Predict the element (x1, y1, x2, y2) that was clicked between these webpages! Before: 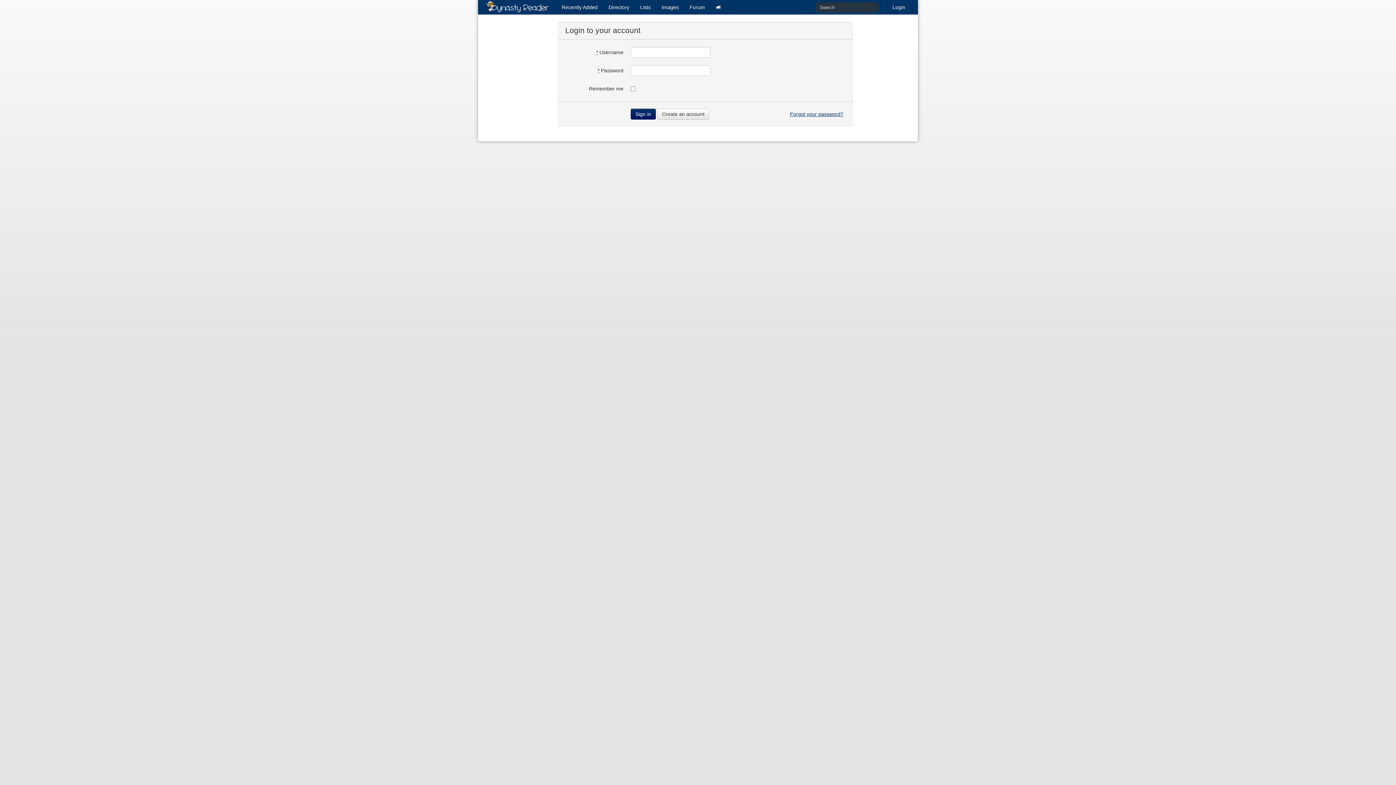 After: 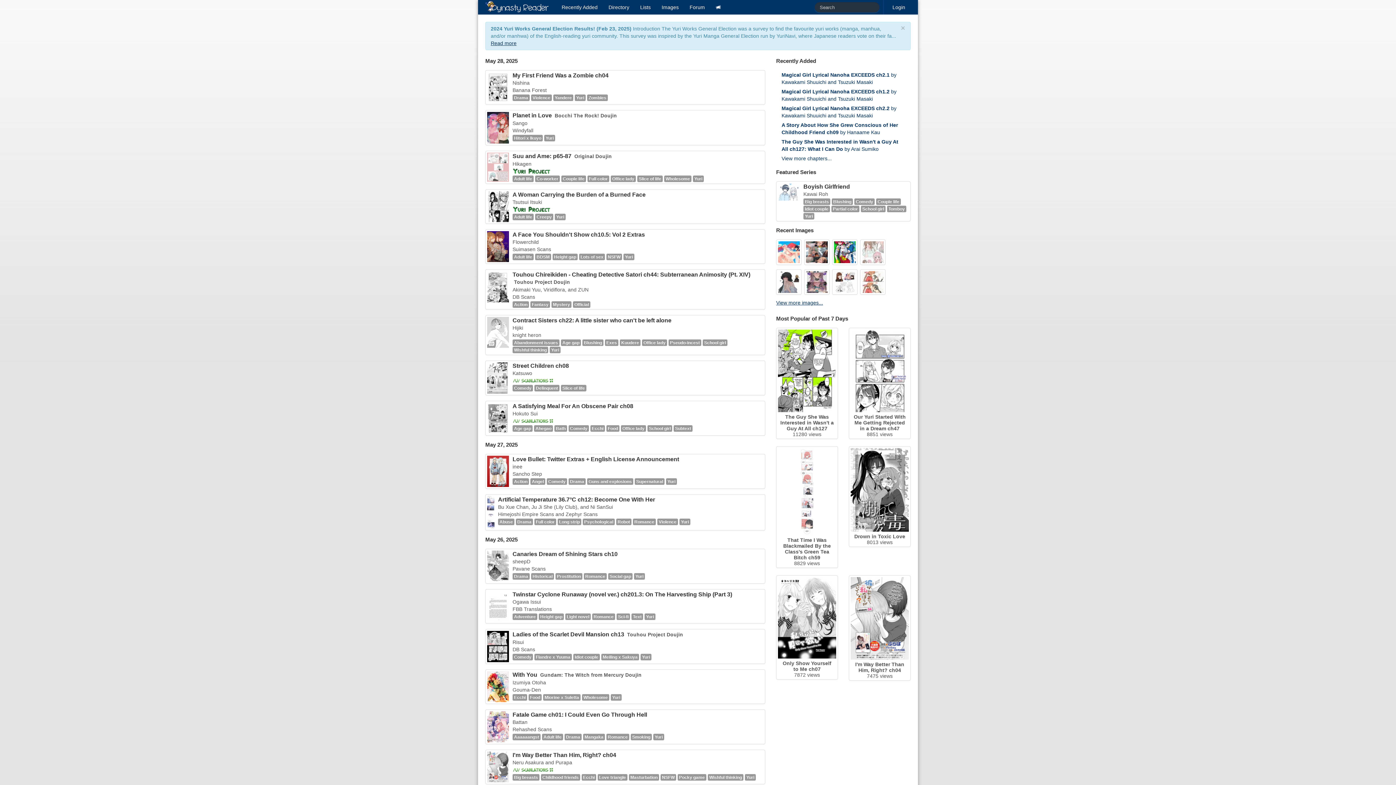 Action: bbox: (478, 0, 556, 14)